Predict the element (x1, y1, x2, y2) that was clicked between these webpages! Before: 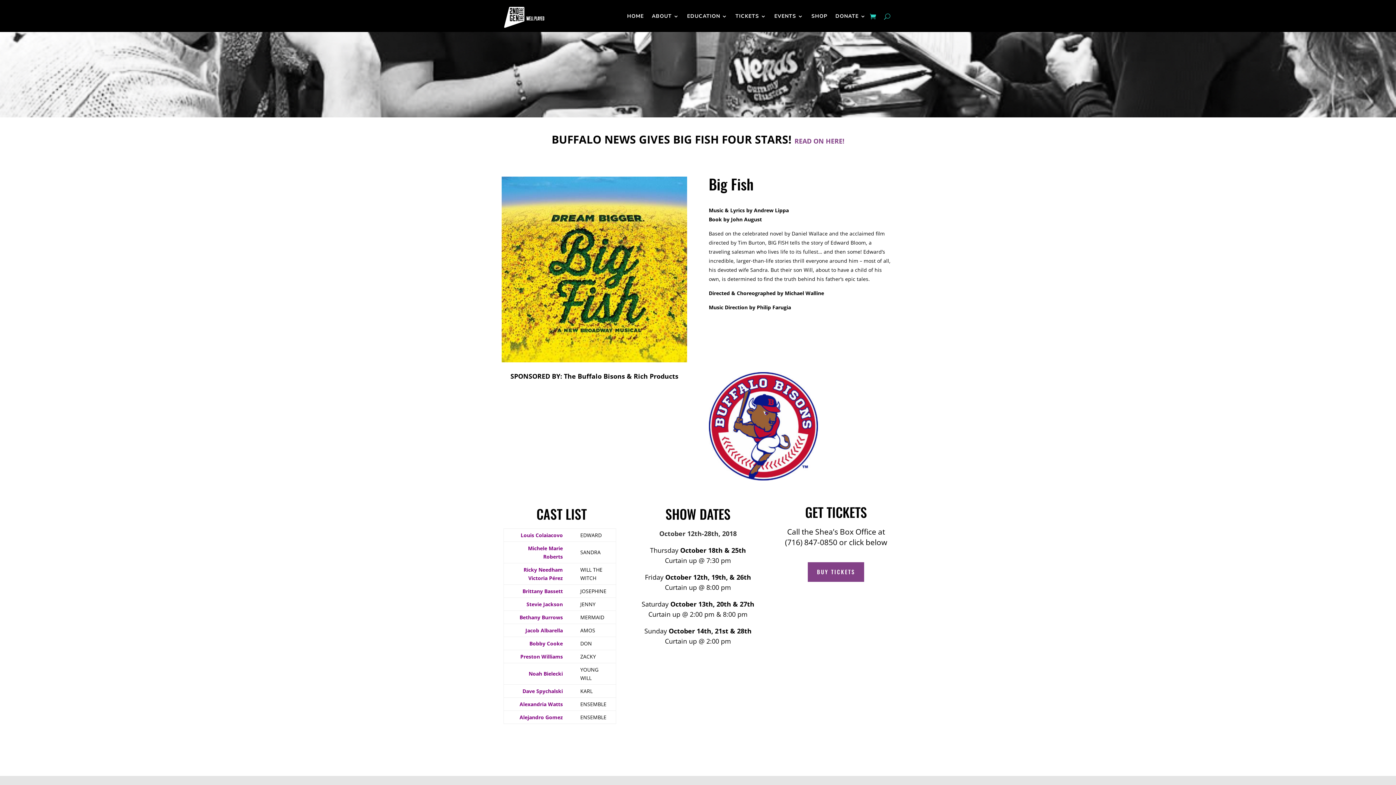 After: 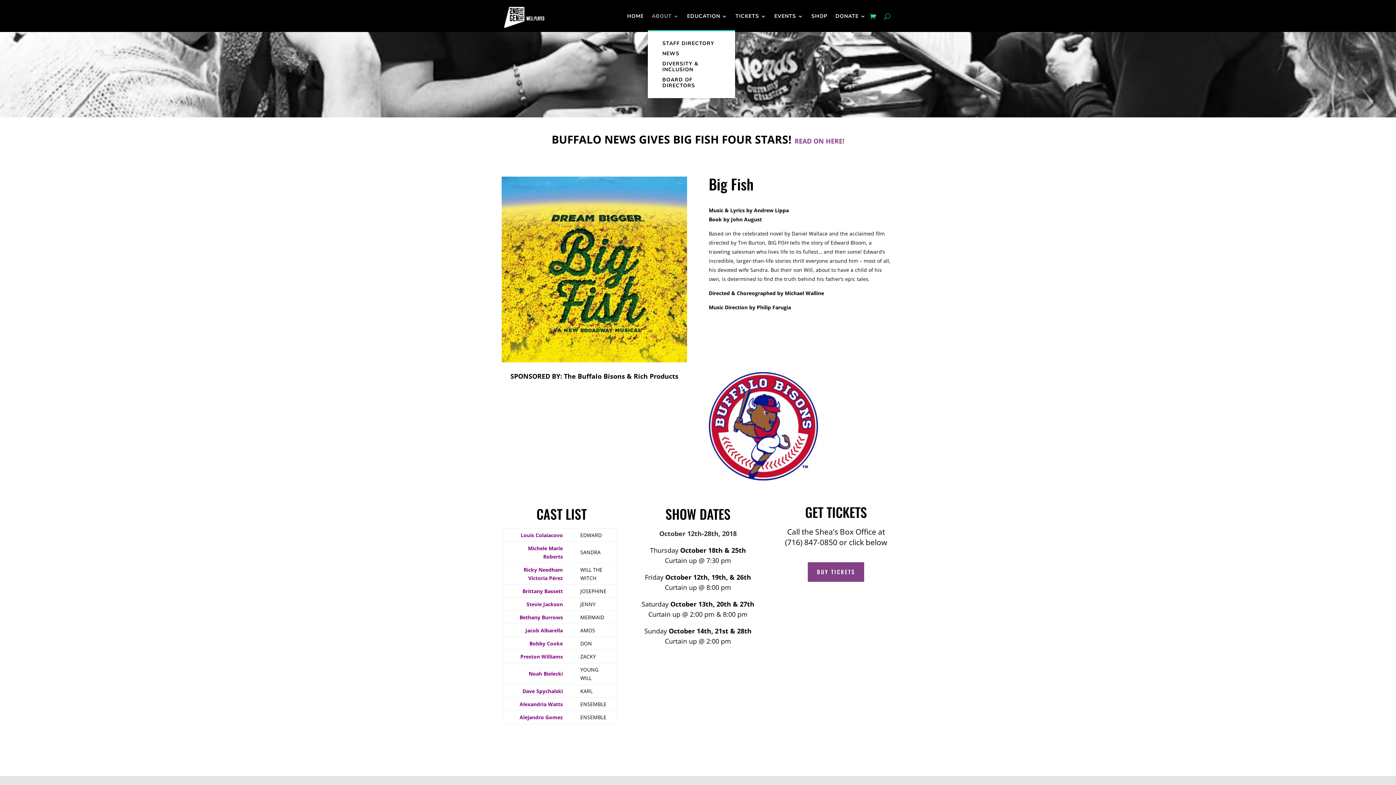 Action: label: ABOUT bbox: (652, 2, 679, 30)